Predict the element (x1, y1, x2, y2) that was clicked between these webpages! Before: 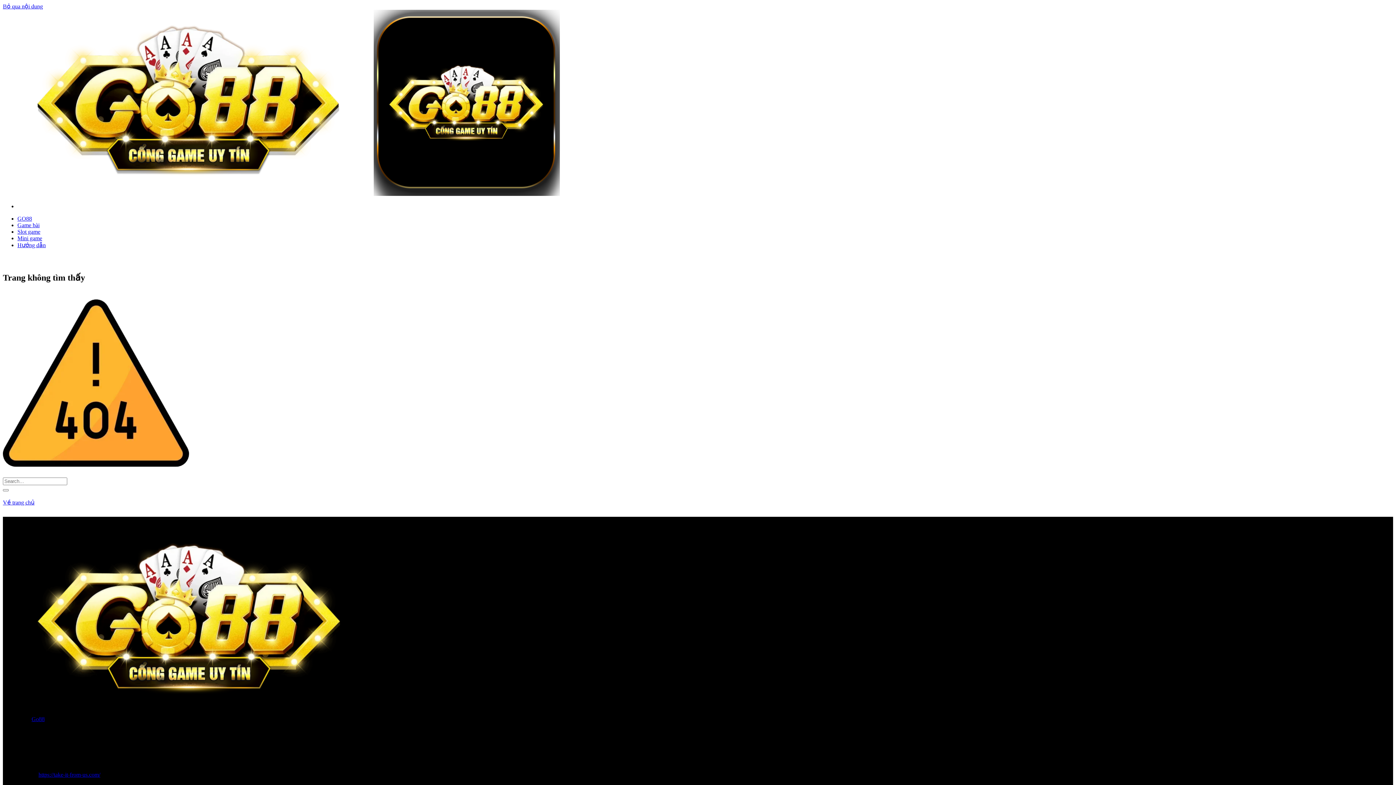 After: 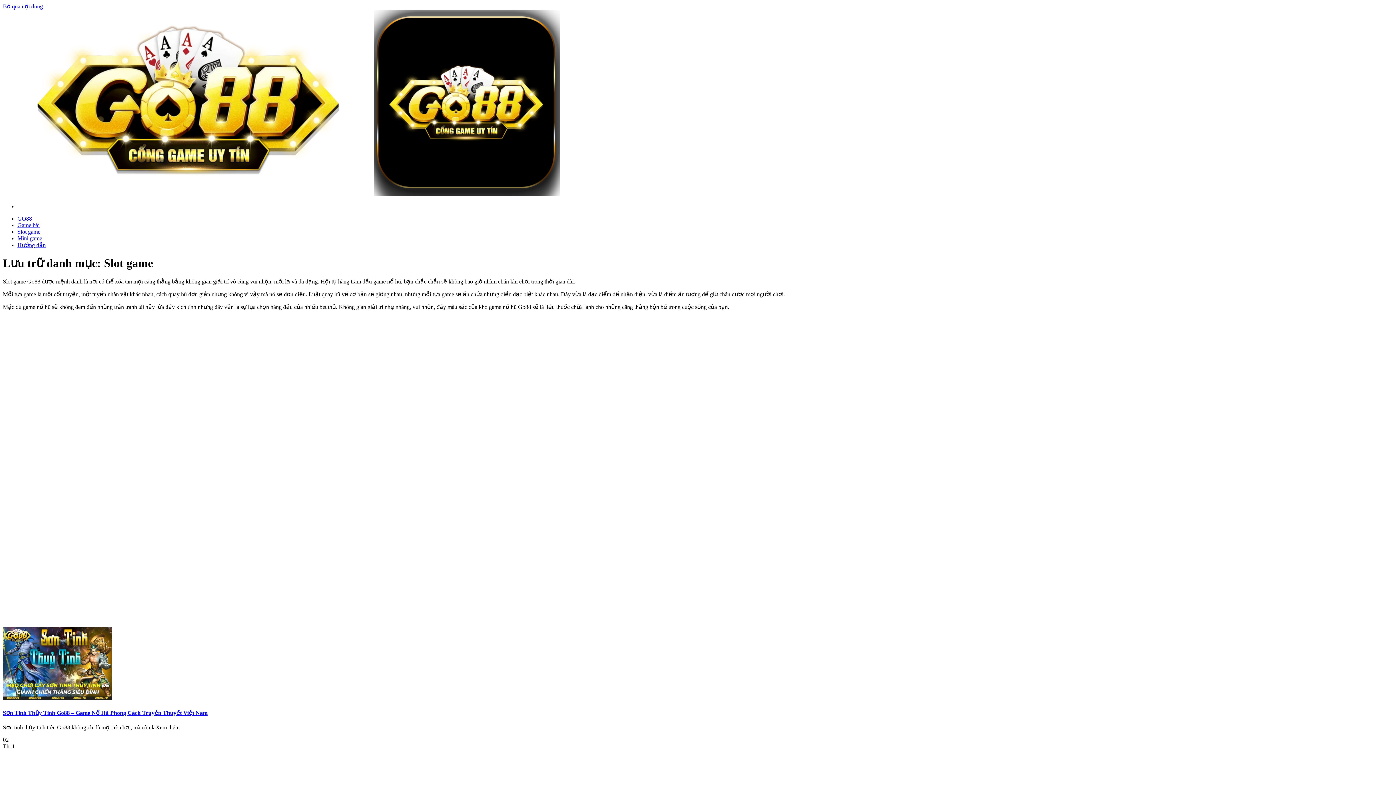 Action: bbox: (17, 228, 40, 234) label: Slot game